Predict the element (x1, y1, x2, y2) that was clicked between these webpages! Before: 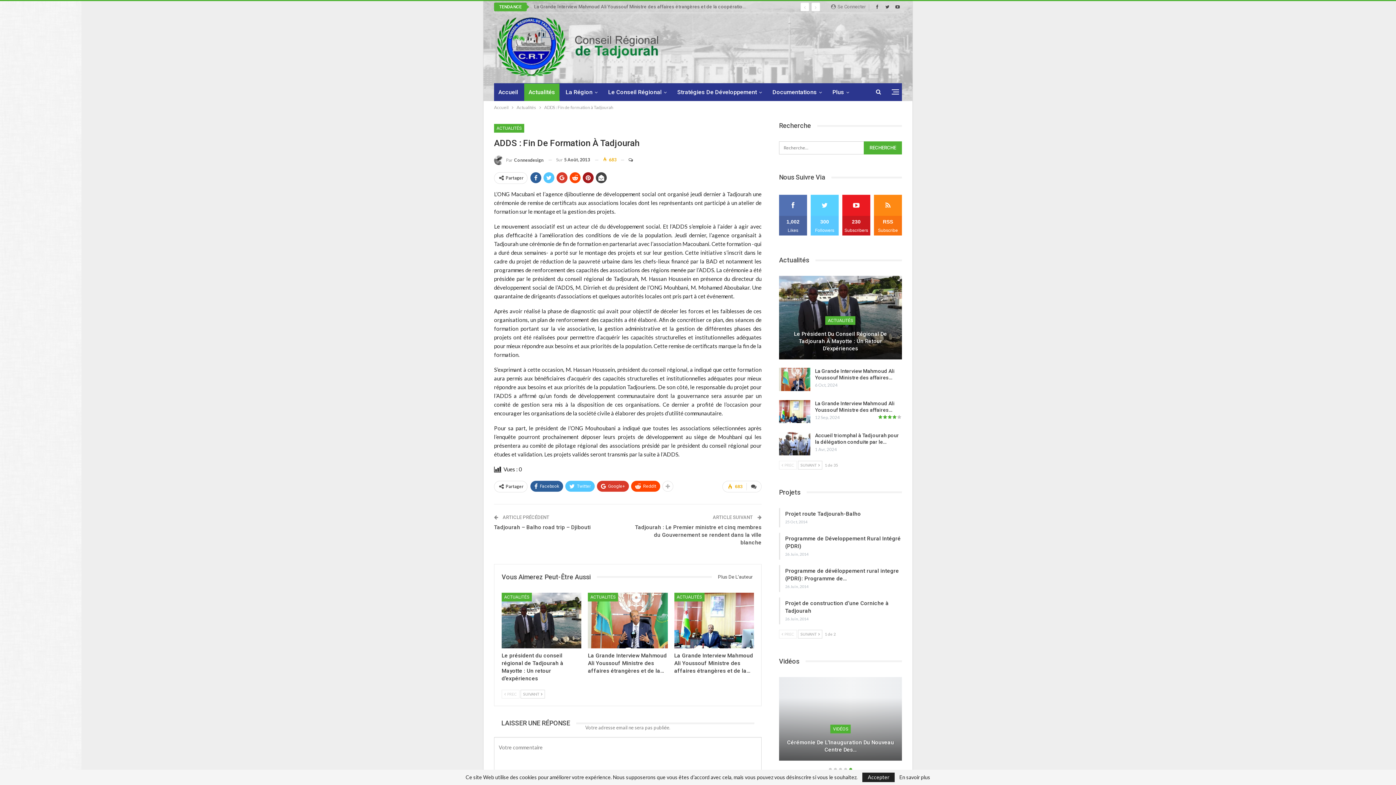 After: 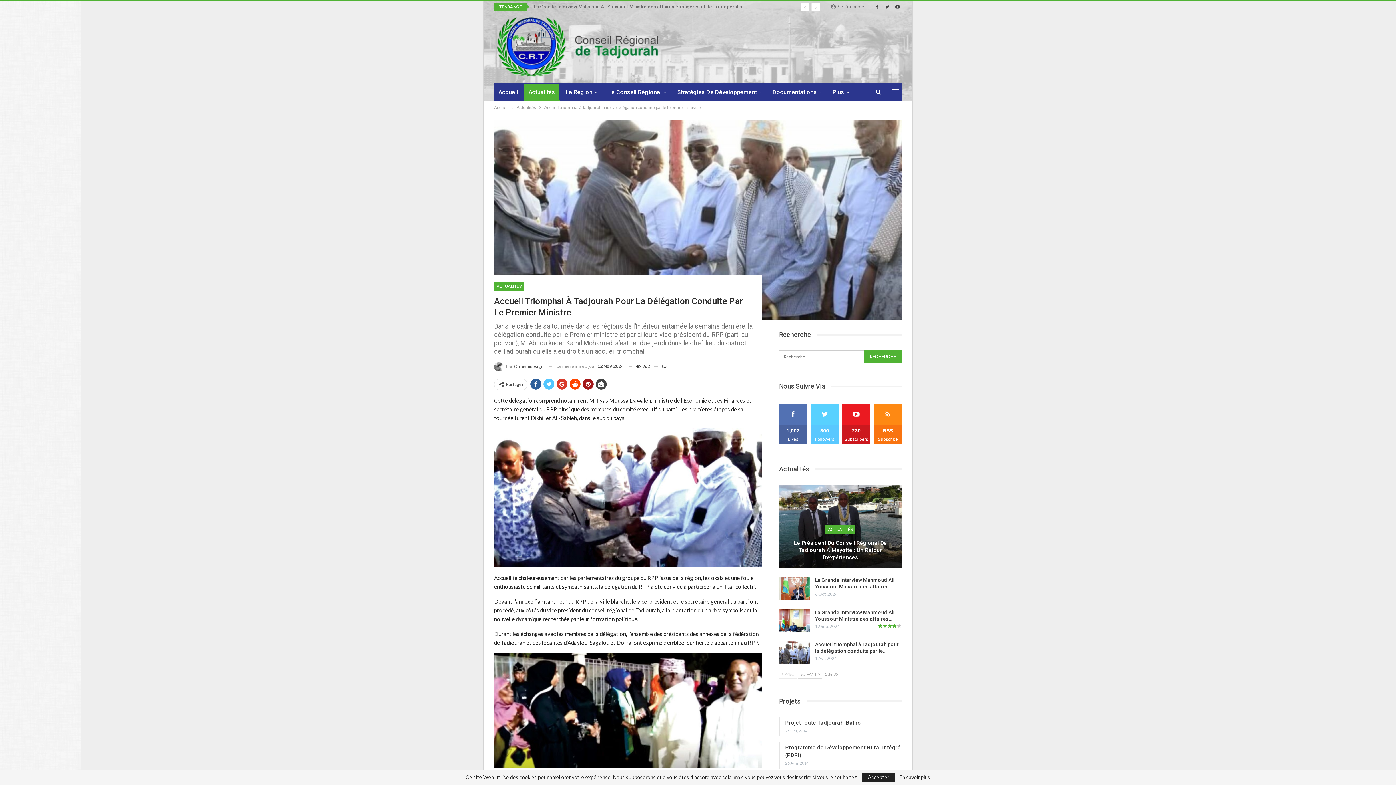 Action: label: Accueil triomphal à Tadjourah pour la délégation conduite par le… bbox: (815, 432, 899, 445)